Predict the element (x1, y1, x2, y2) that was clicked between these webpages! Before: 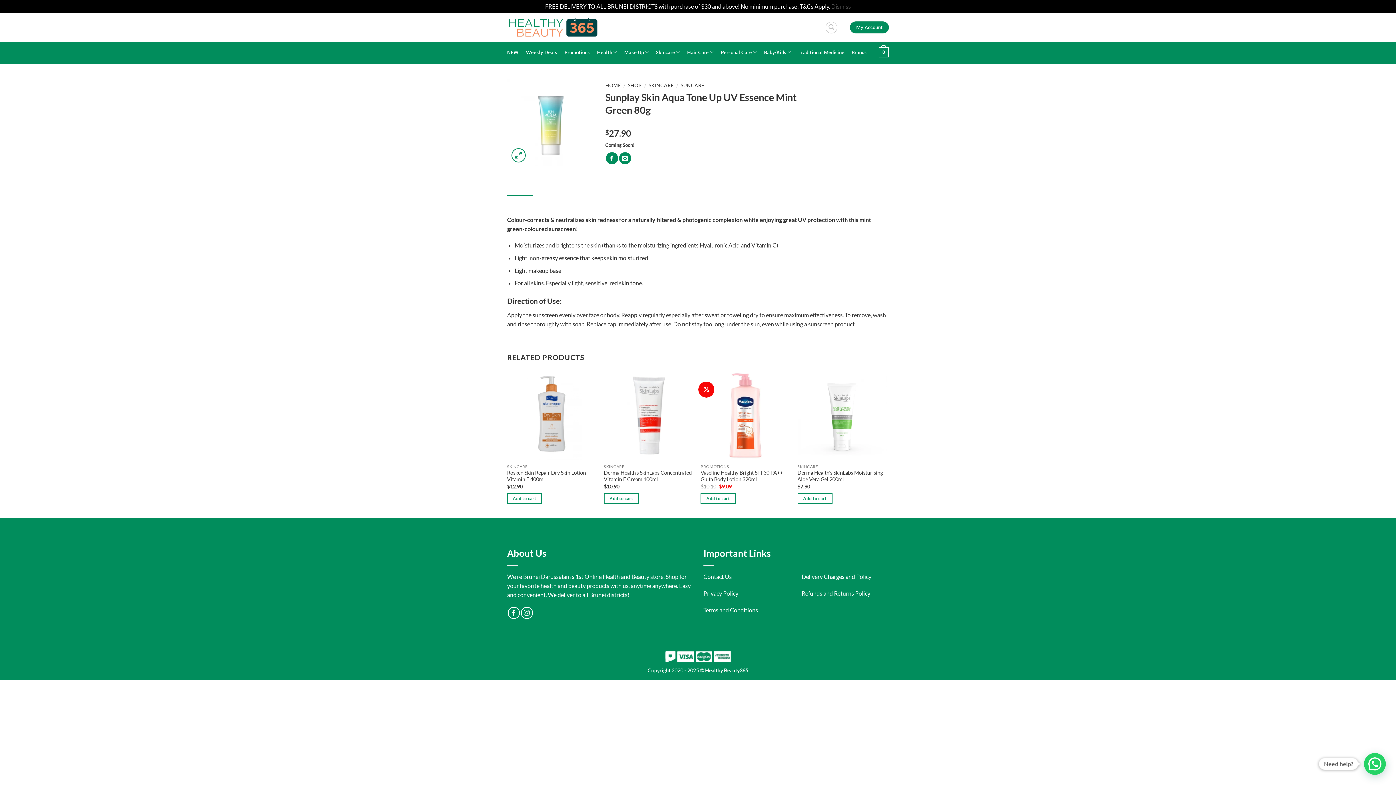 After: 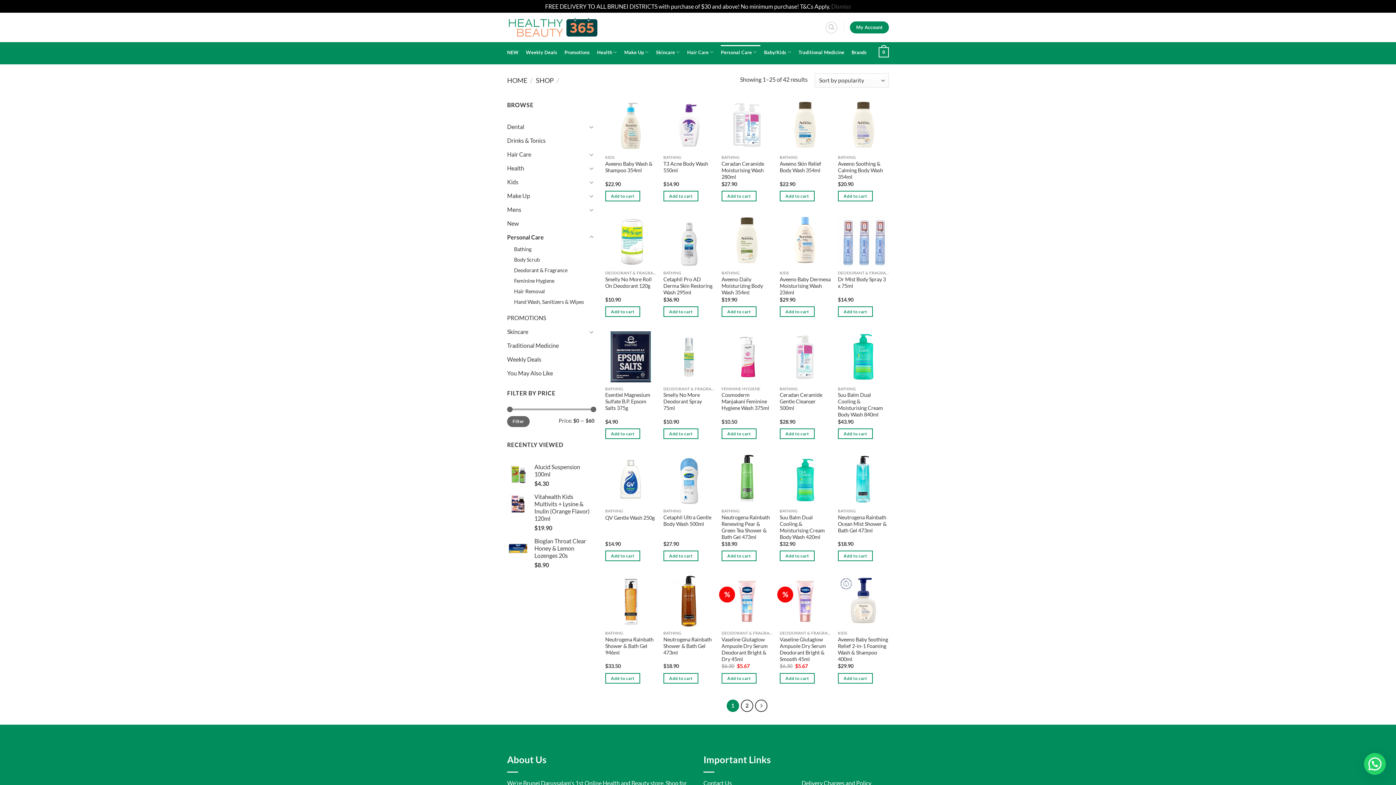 Action: bbox: (721, 45, 760, 59) label: Personal Care